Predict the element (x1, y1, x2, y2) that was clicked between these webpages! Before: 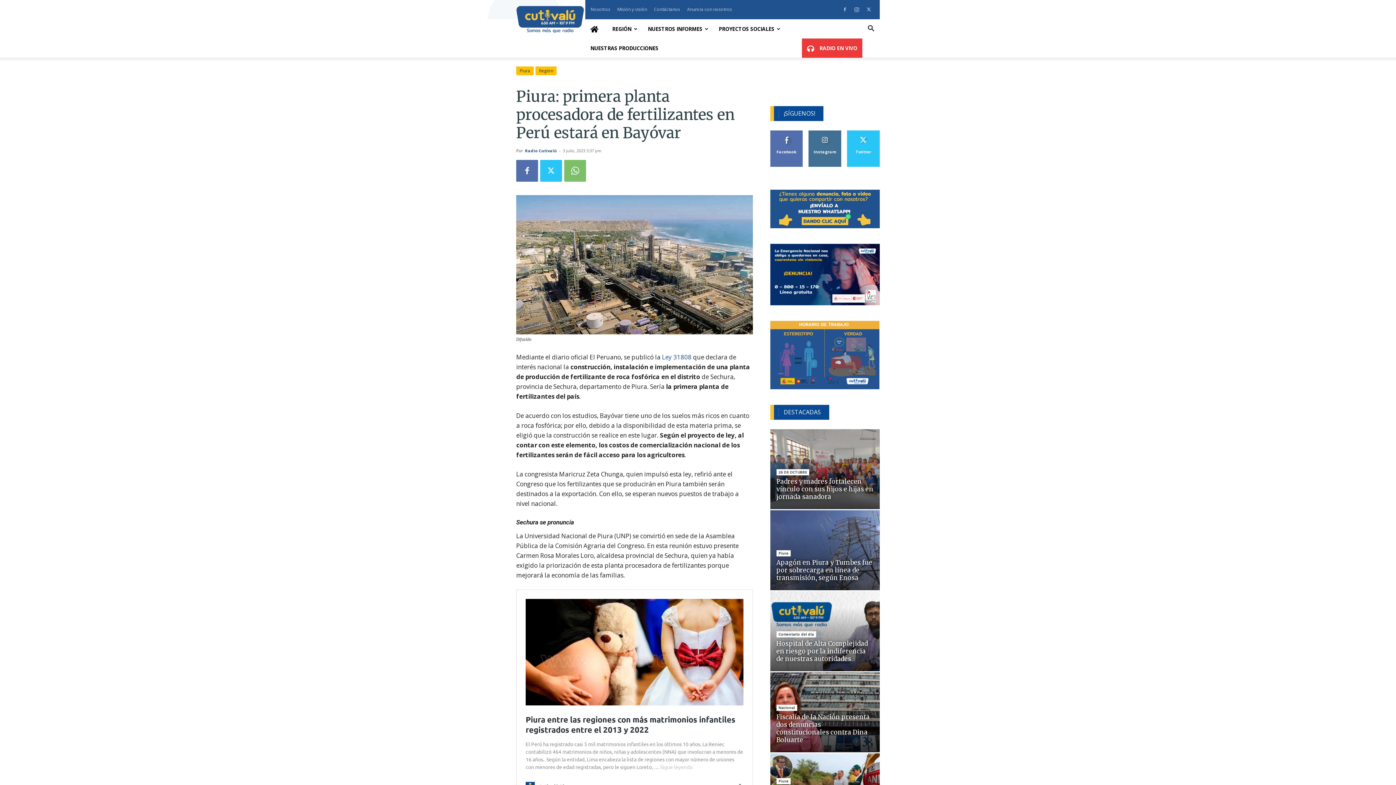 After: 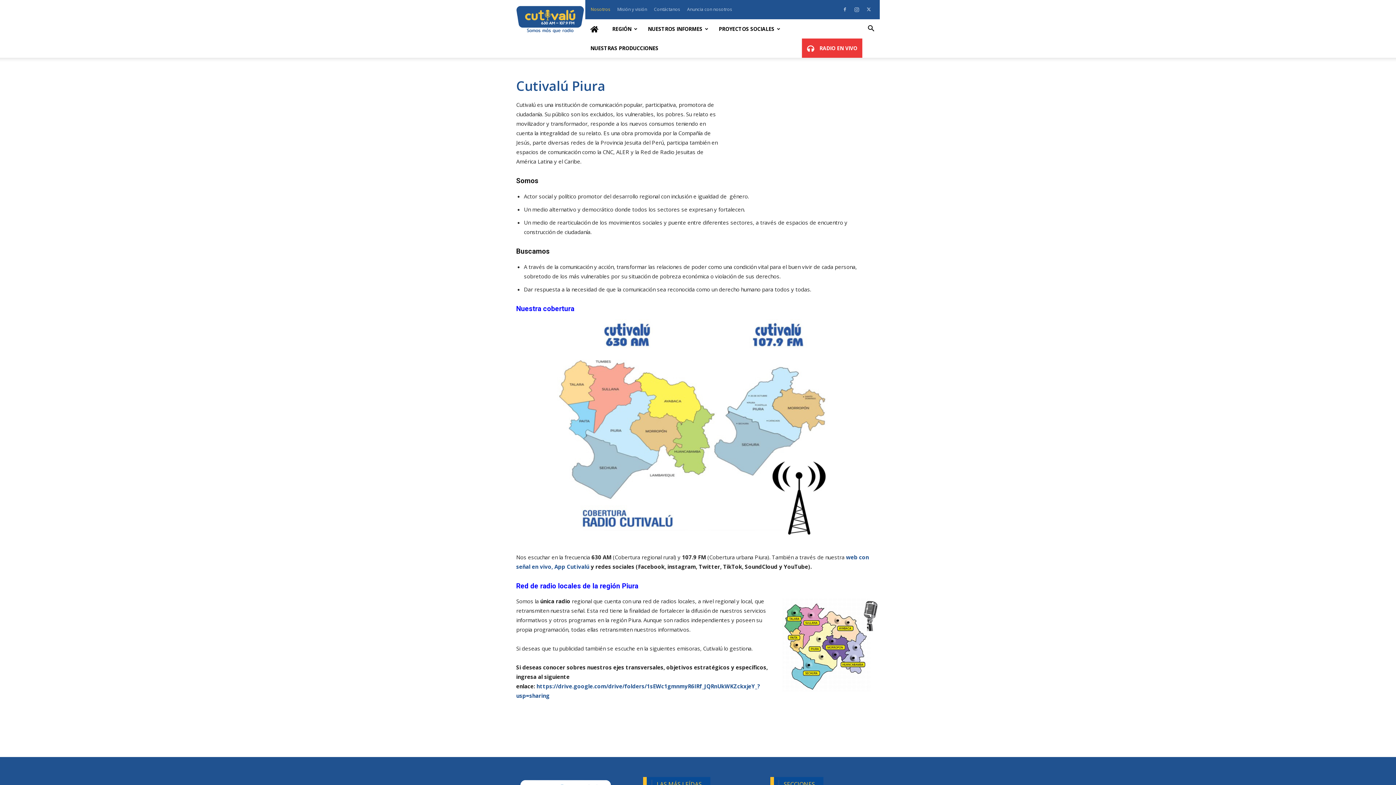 Action: label: Nosotros bbox: (590, 6, 610, 12)